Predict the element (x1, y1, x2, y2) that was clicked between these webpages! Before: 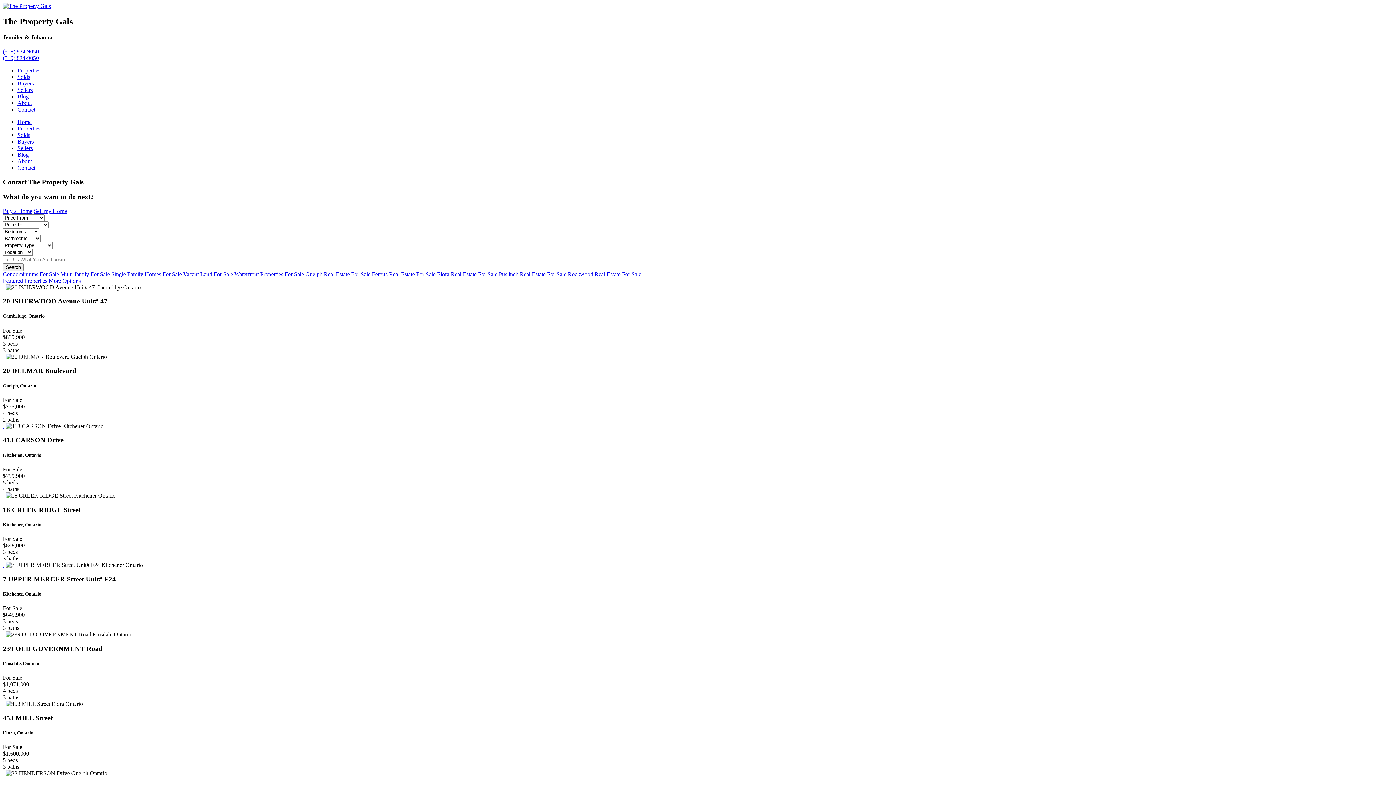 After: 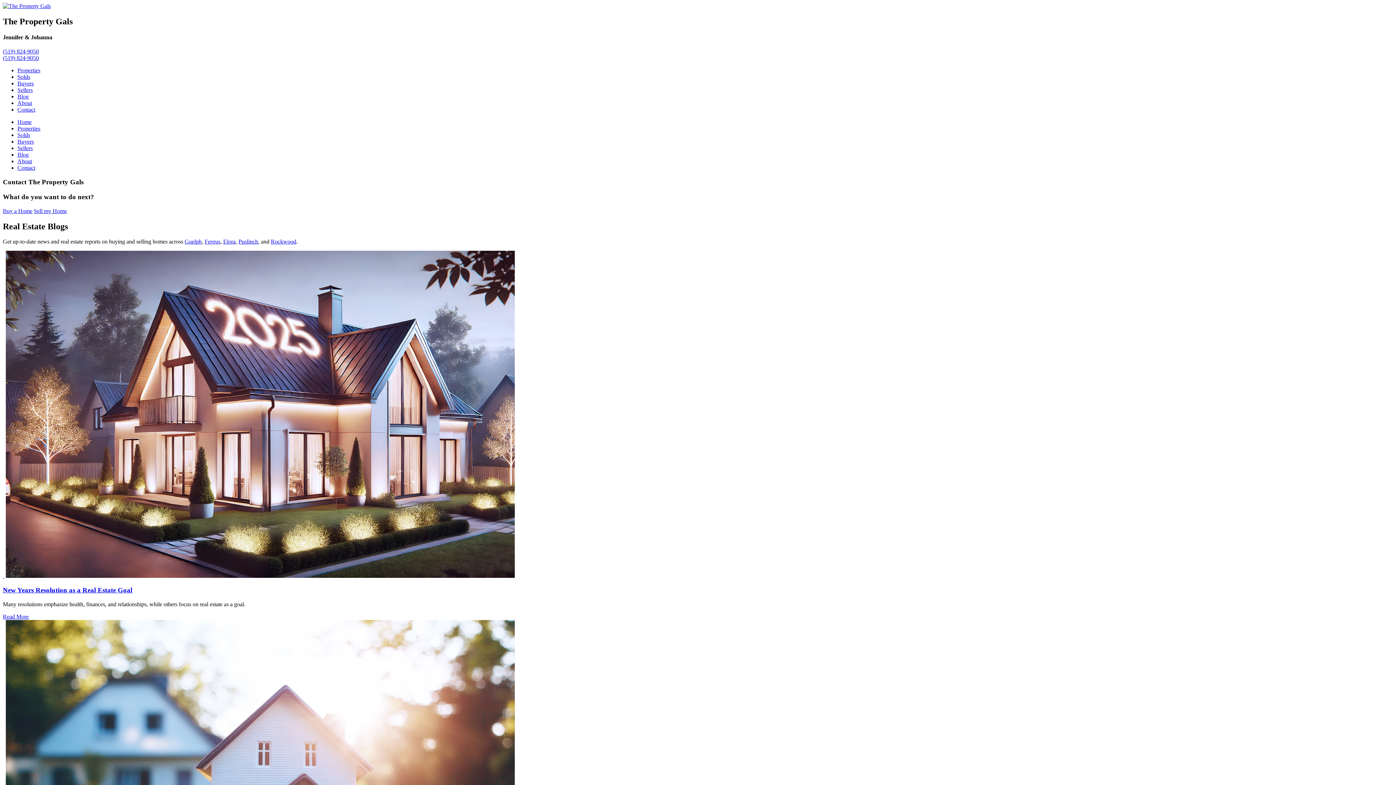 Action: label: Blog bbox: (17, 93, 28, 99)